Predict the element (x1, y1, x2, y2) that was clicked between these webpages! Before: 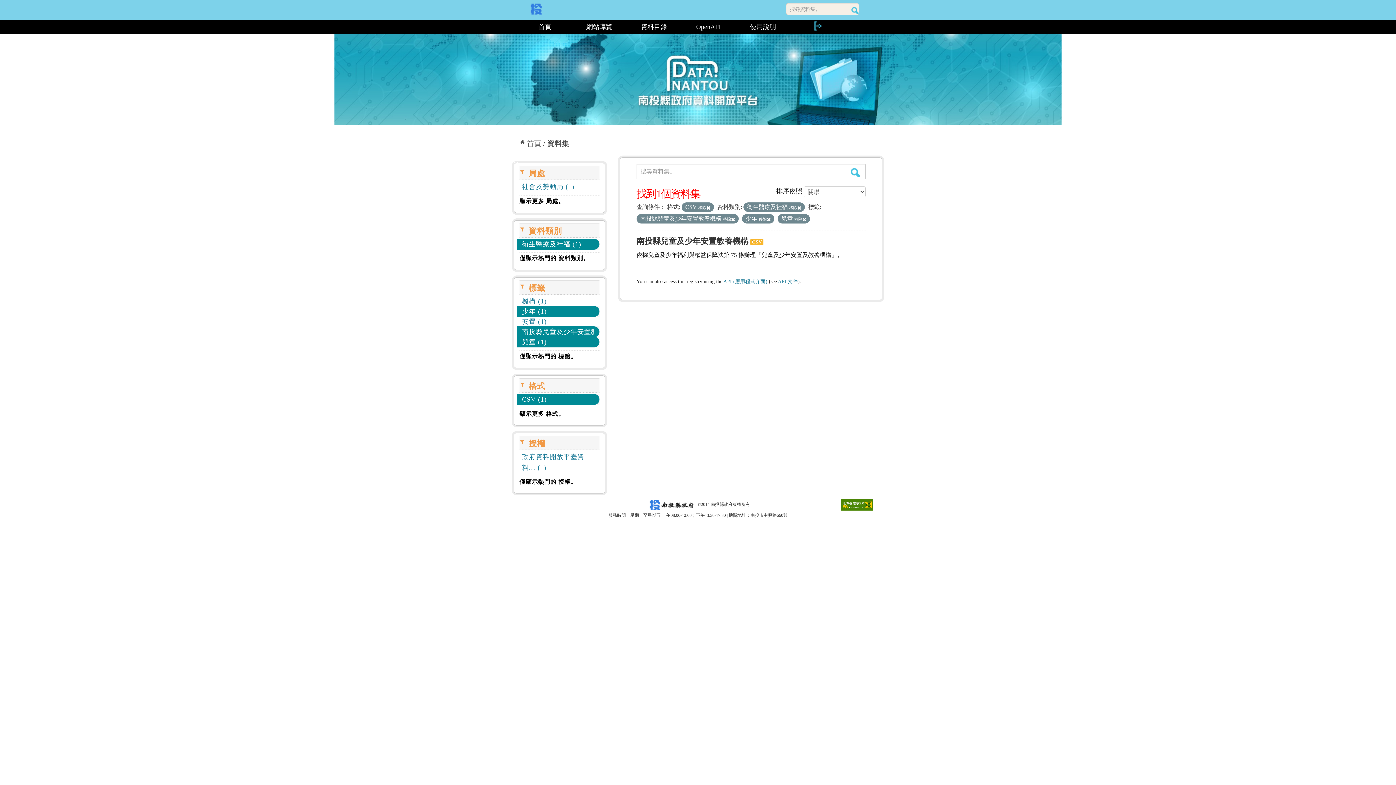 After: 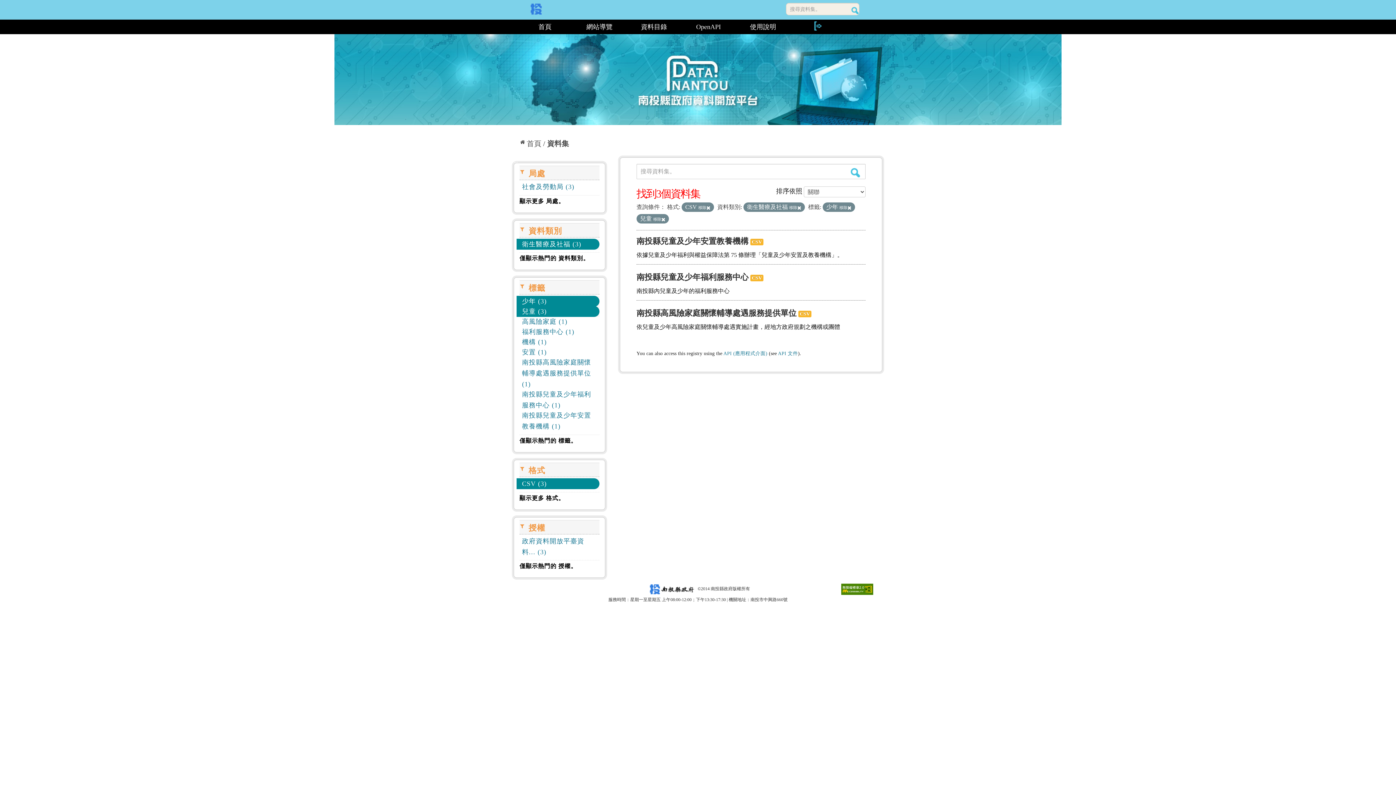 Action: bbox: (516, 326, 599, 337) label: 南投縣兒童及少年安置教養機構 (1)